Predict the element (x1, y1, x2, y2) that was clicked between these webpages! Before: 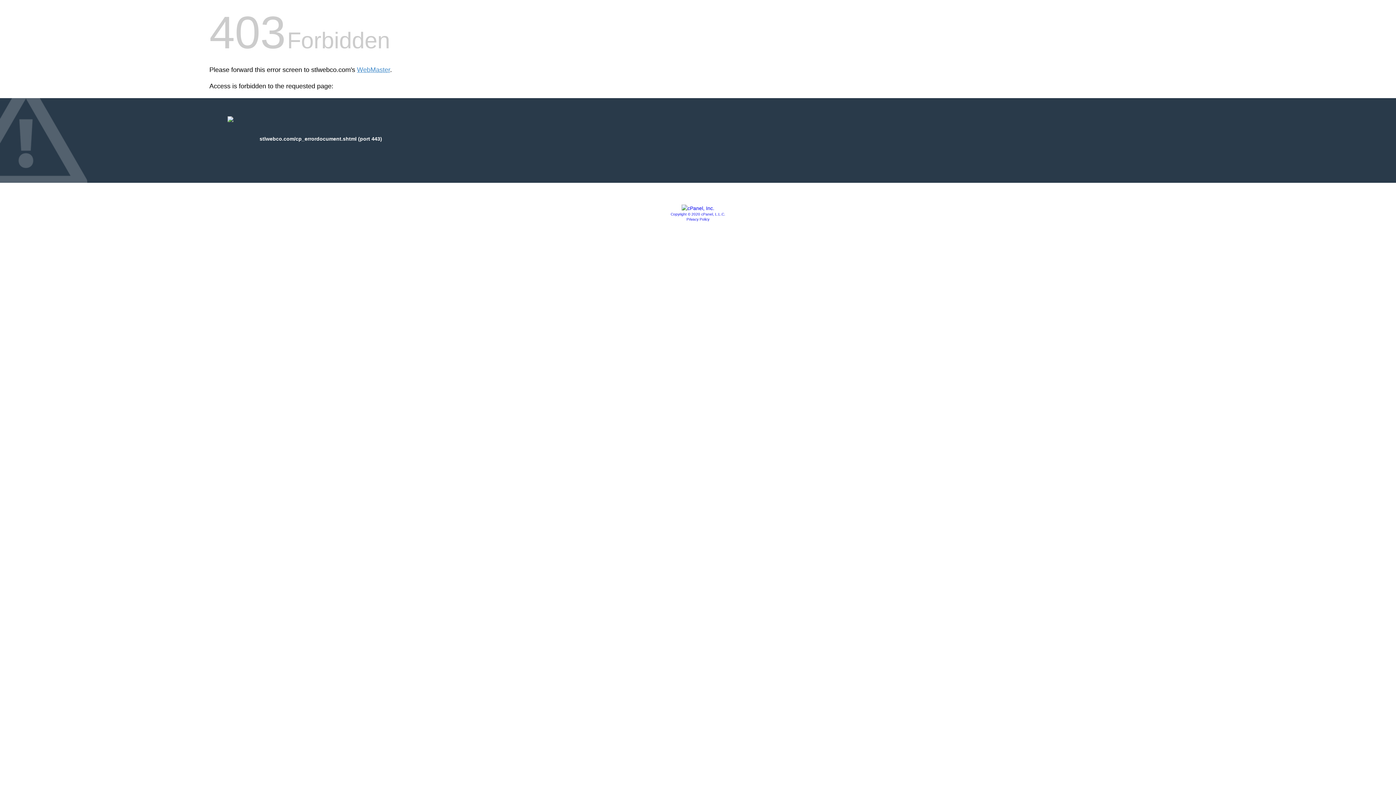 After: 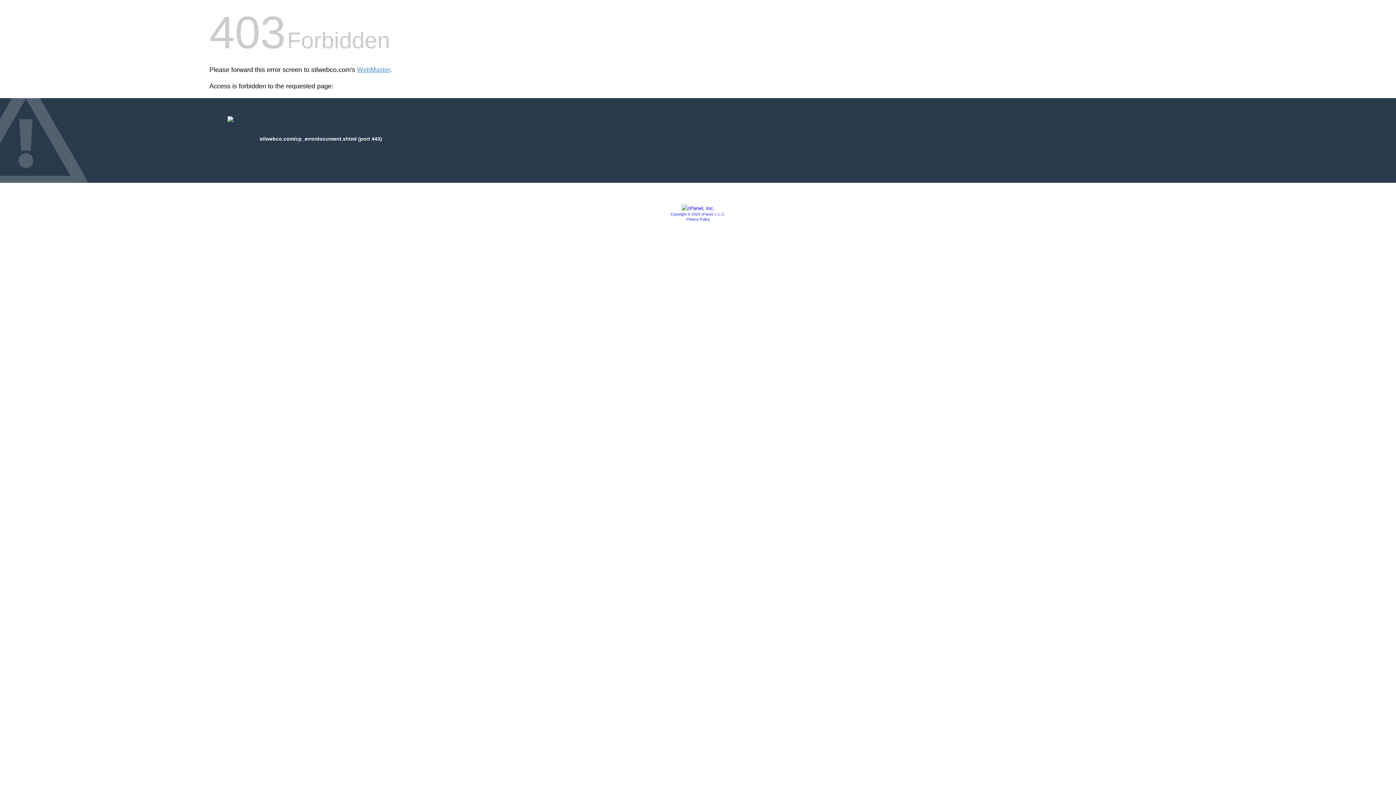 Action: label: Copyright © 2020 cPanel, L.L.C. bbox: (670, 212, 725, 216)